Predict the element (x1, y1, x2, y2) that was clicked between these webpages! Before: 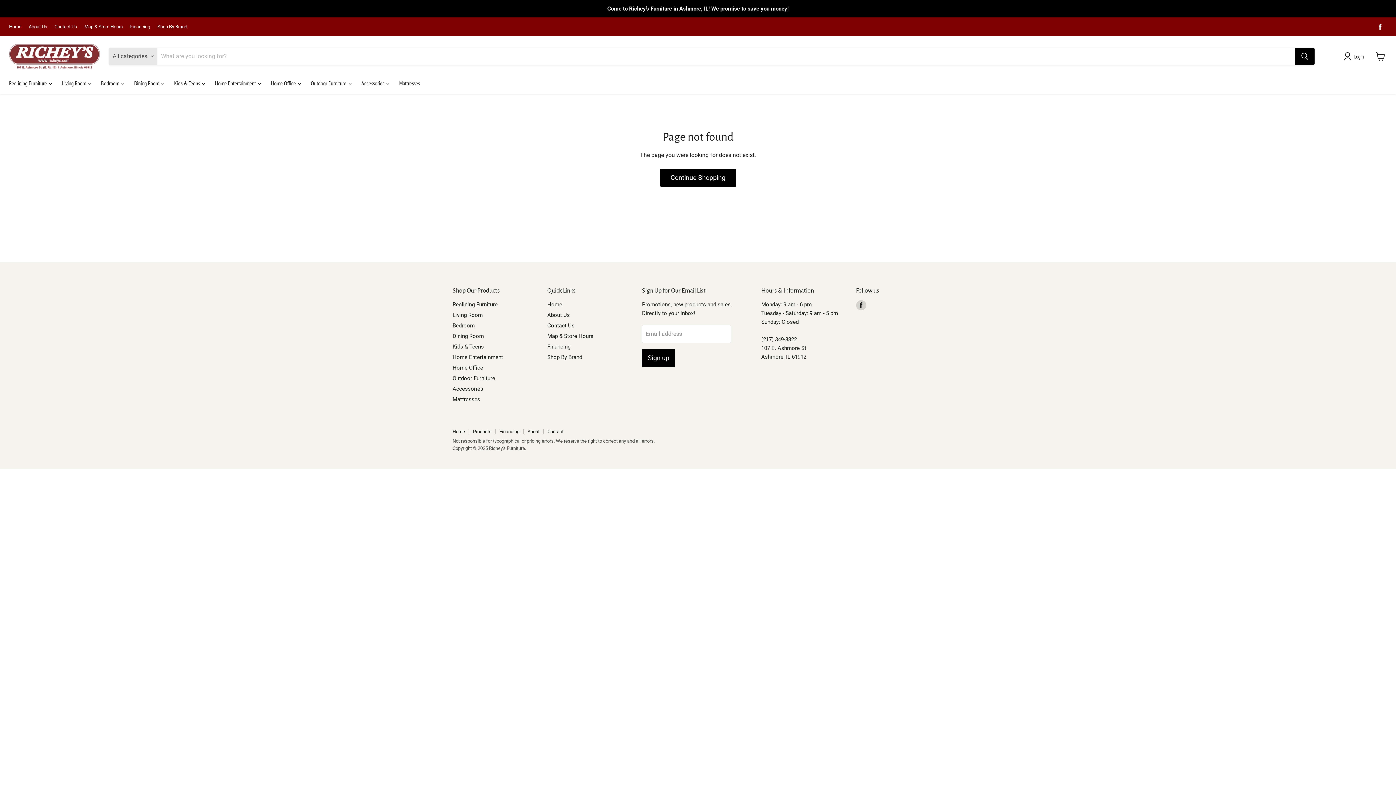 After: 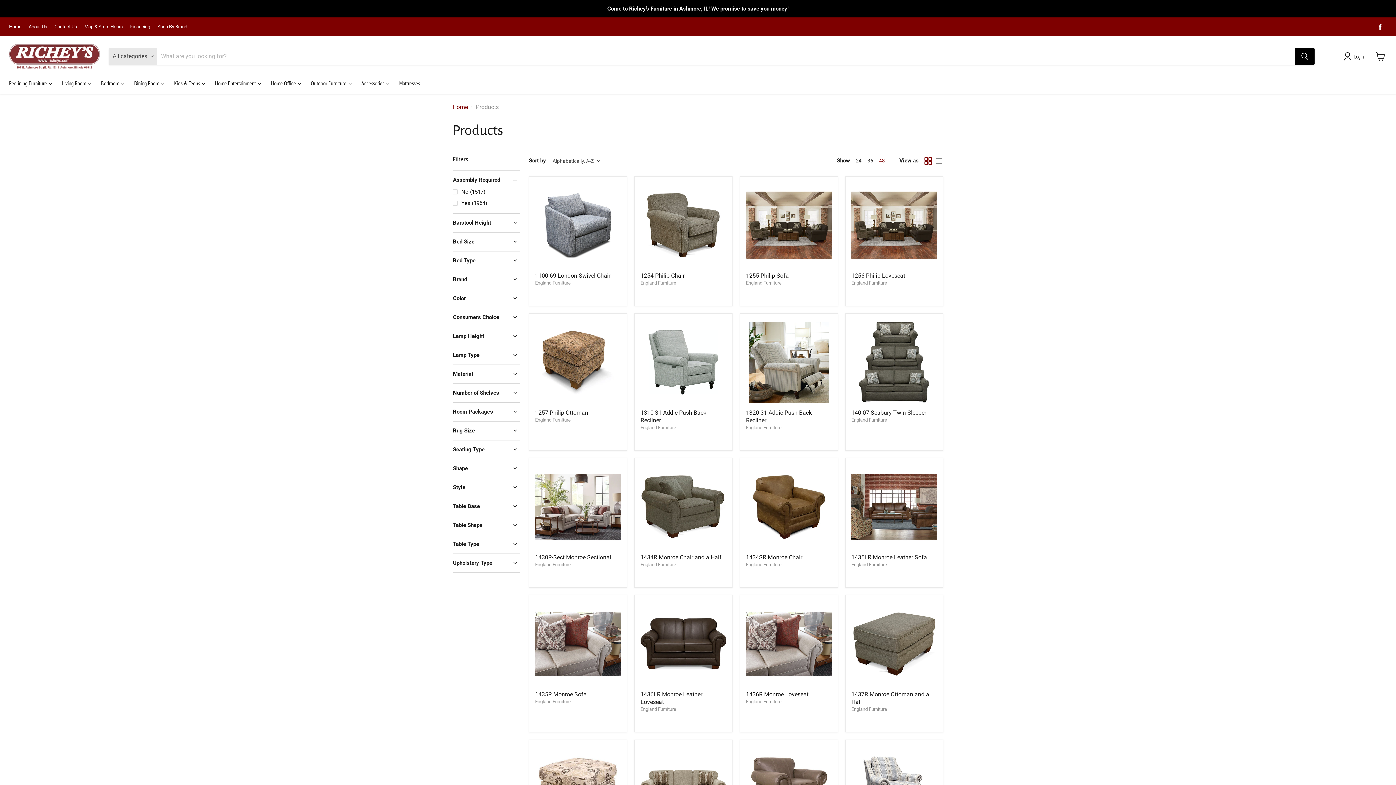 Action: label: Continue Shopping bbox: (660, 168, 736, 187)